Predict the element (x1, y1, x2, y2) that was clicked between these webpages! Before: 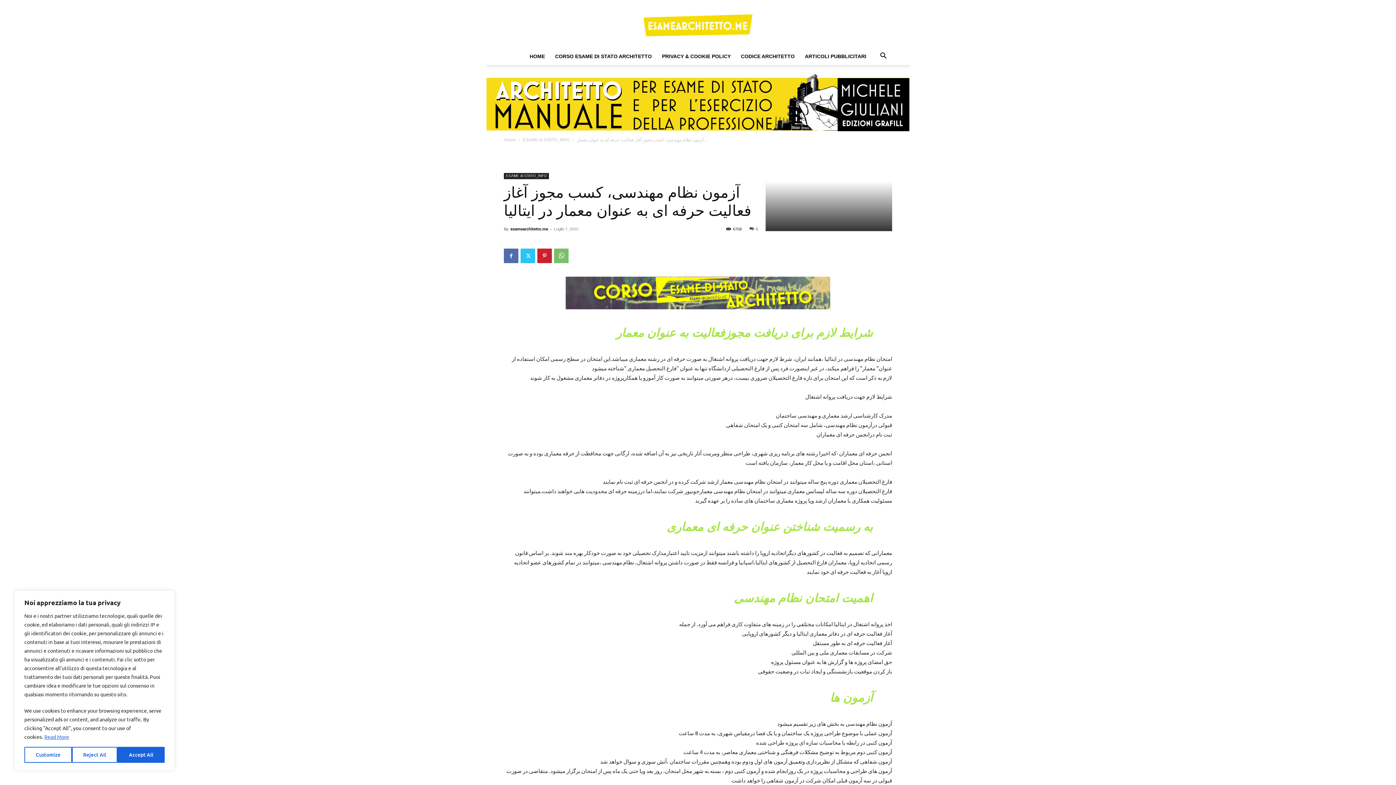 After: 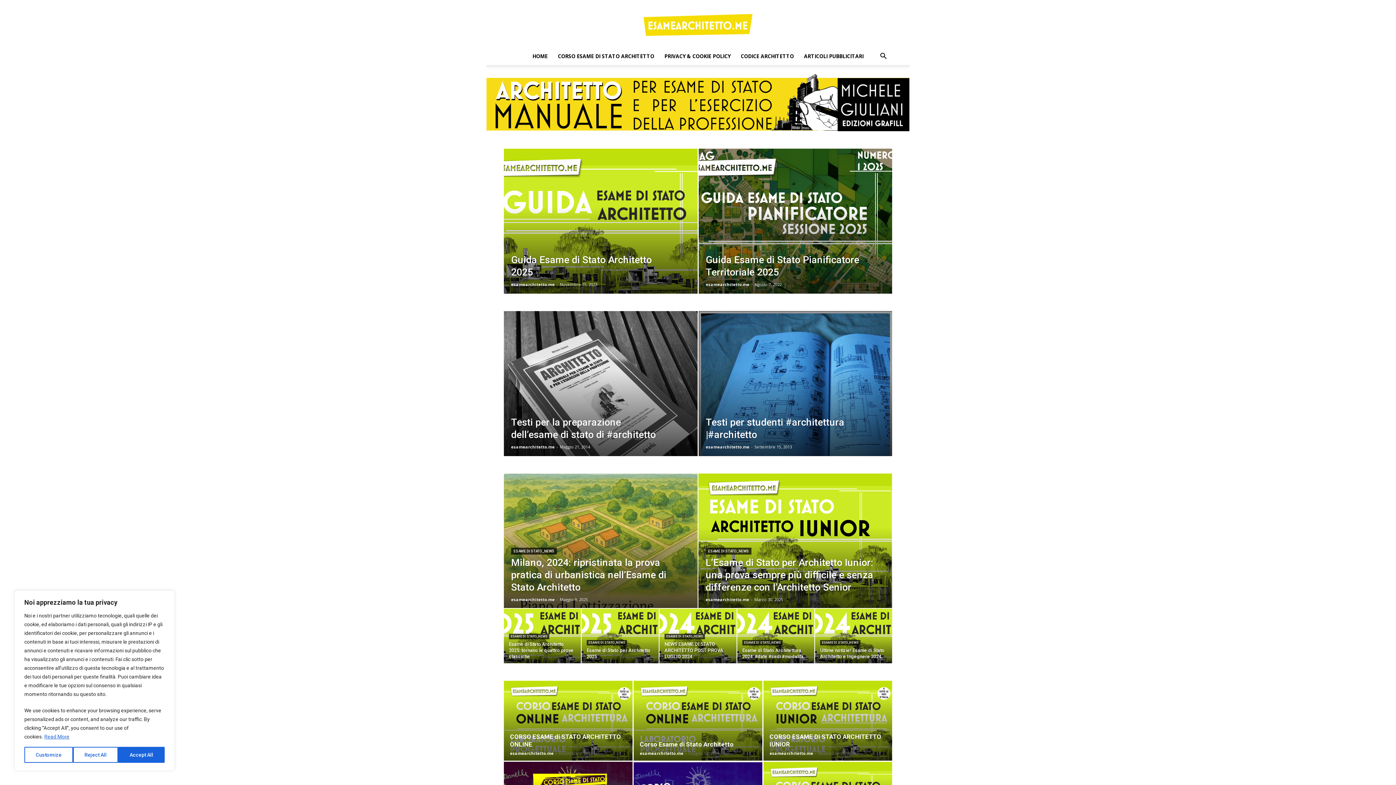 Action: bbox: (486, 13, 909, 36) label: ESAME ARCHITETTO.ME